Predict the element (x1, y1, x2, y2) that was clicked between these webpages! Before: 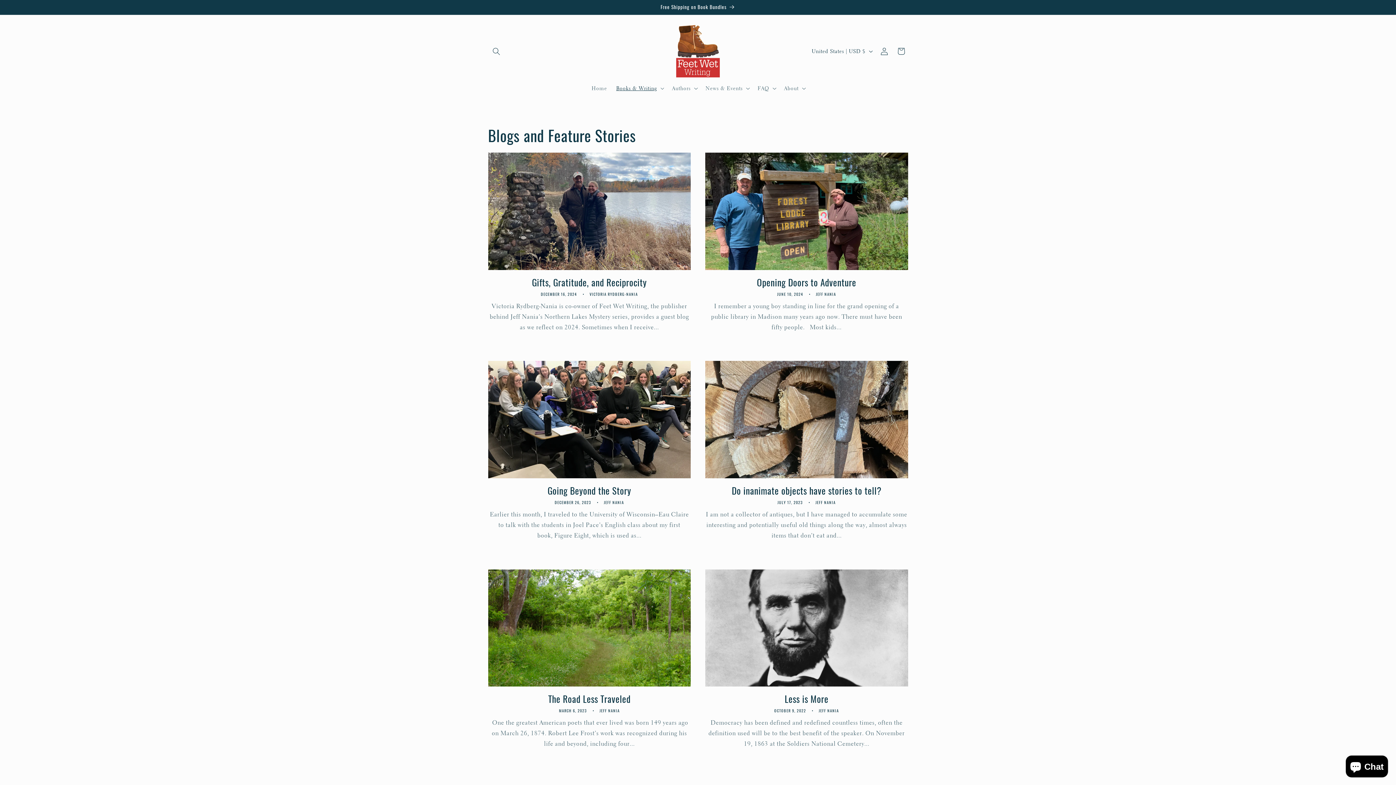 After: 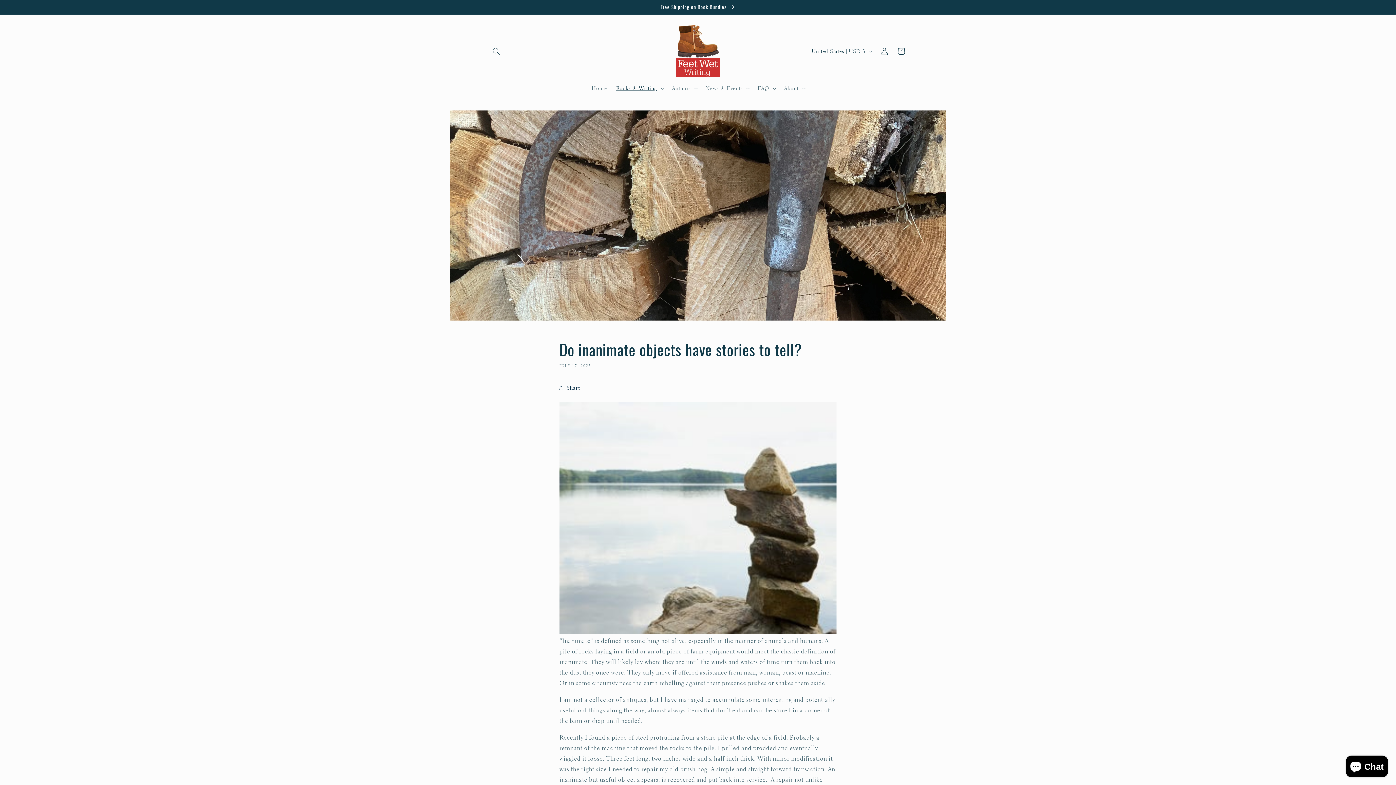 Action: bbox: (705, 484, 908, 496) label: Do inanimate objects have stories to tell?